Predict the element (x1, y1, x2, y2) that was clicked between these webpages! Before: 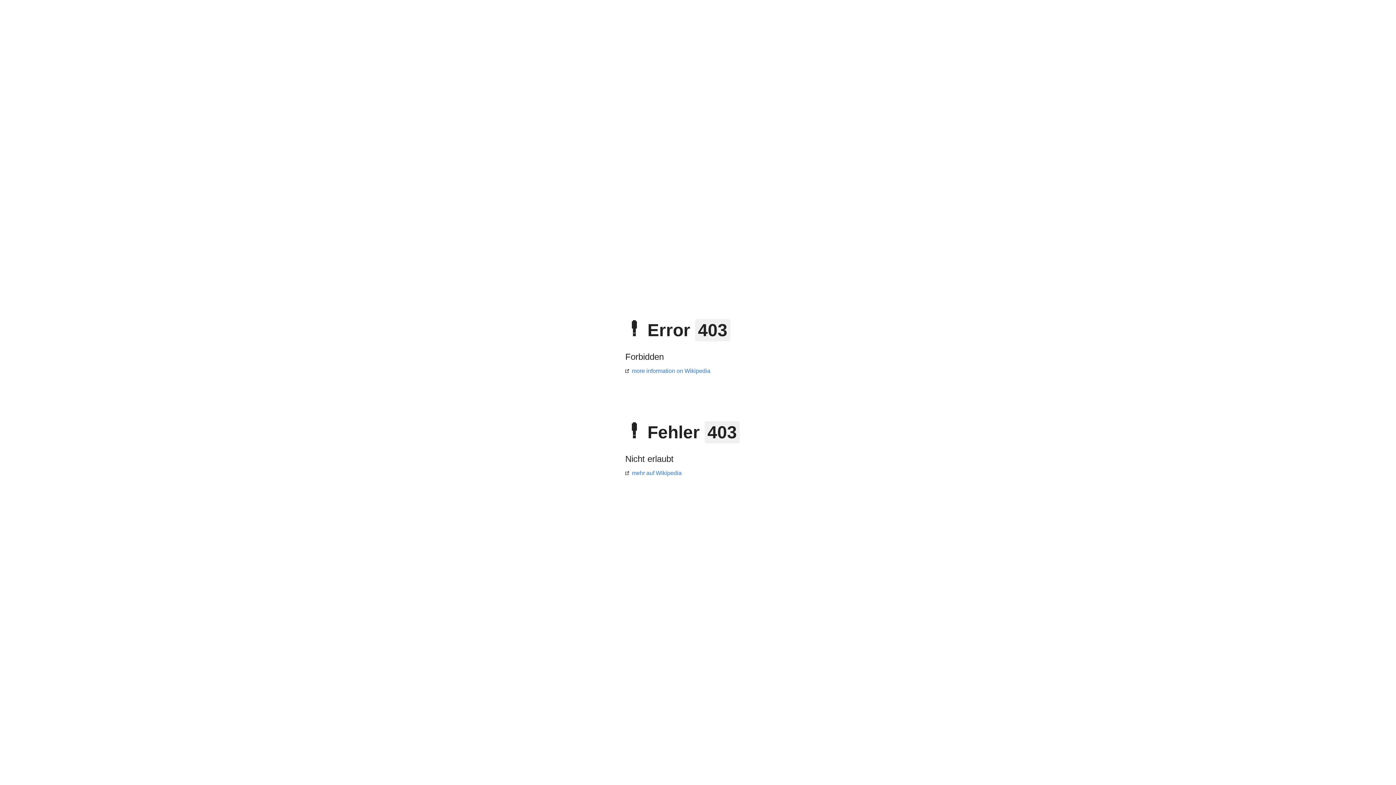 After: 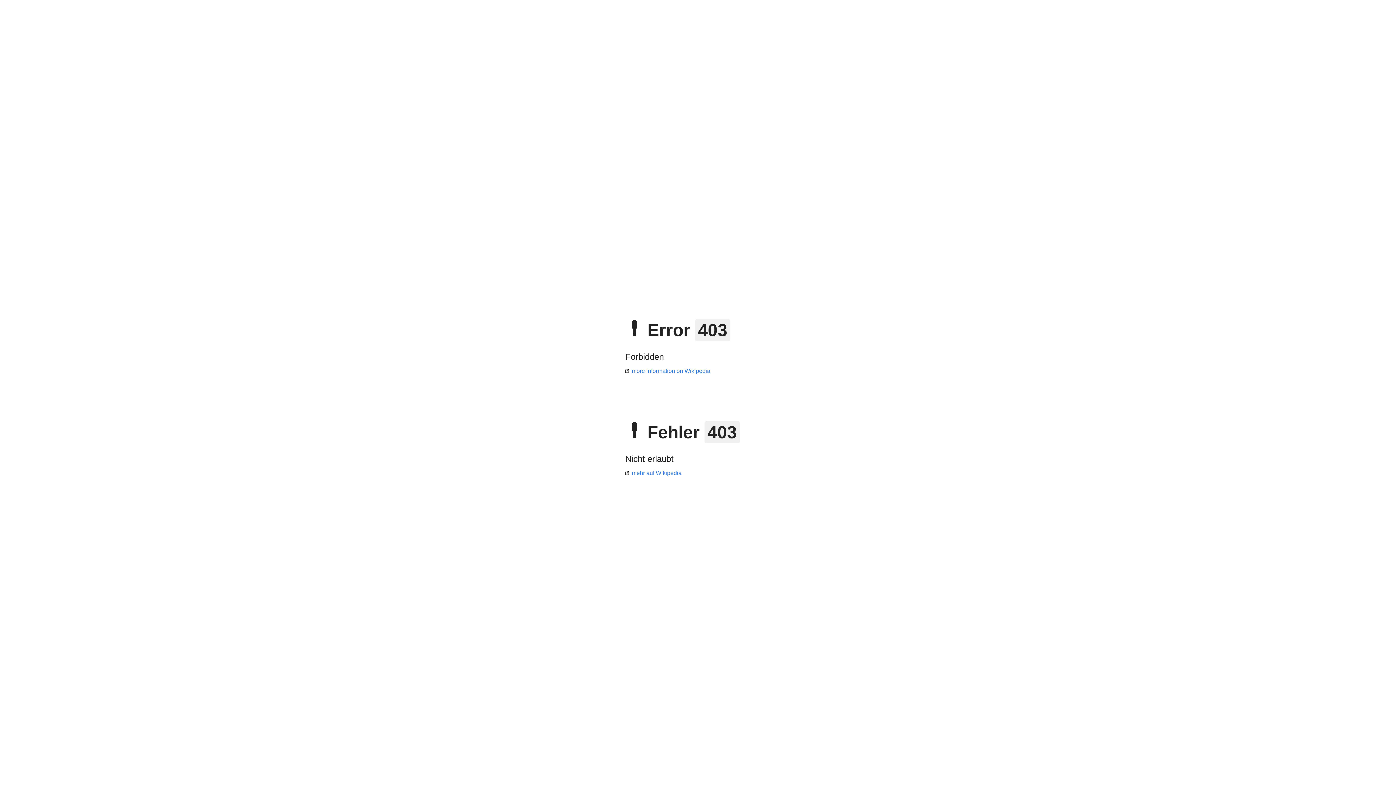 Action: label: more information on Wikipedia bbox: (625, 368, 710, 374)